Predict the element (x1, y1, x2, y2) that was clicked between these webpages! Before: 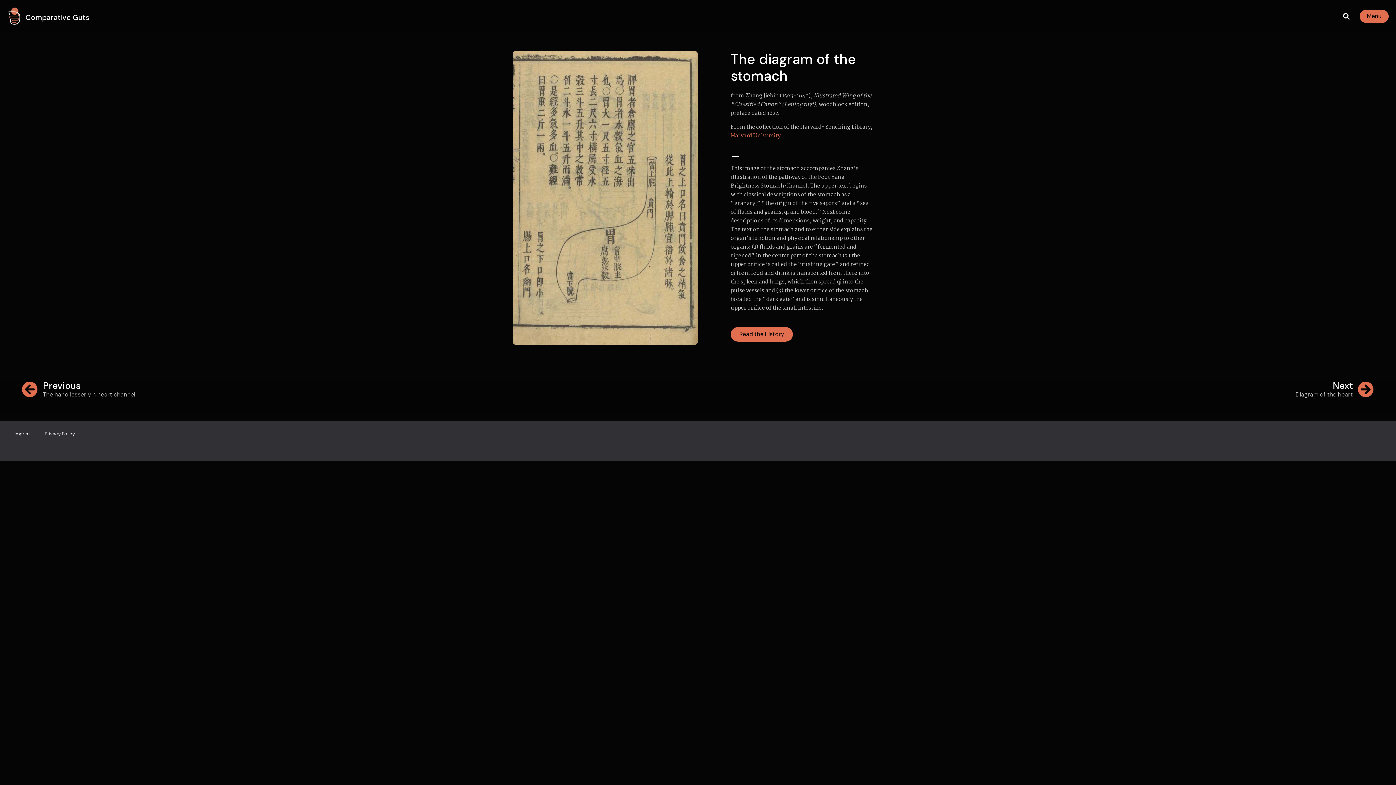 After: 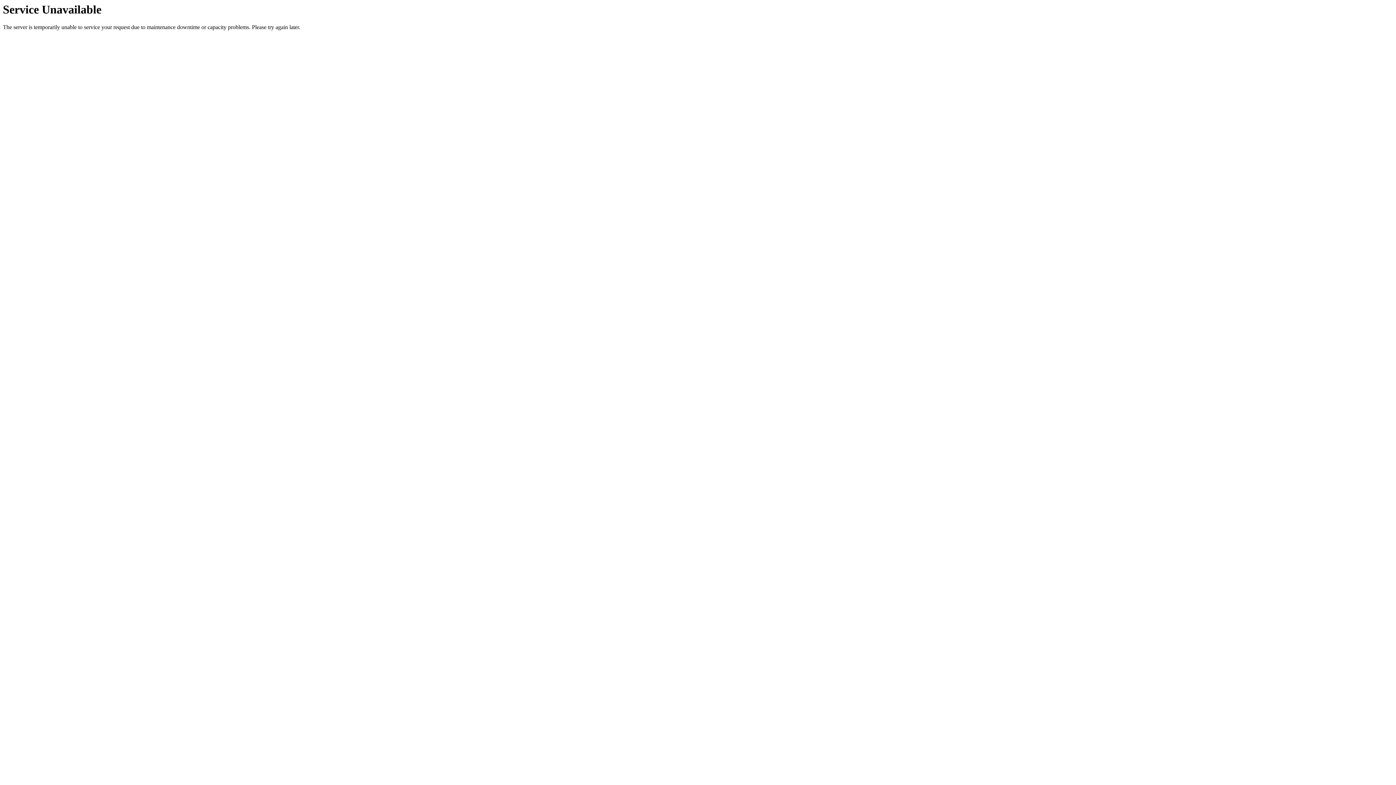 Action: bbox: (698, 381, 1374, 399) label: Next
Diagram of the heart
Next